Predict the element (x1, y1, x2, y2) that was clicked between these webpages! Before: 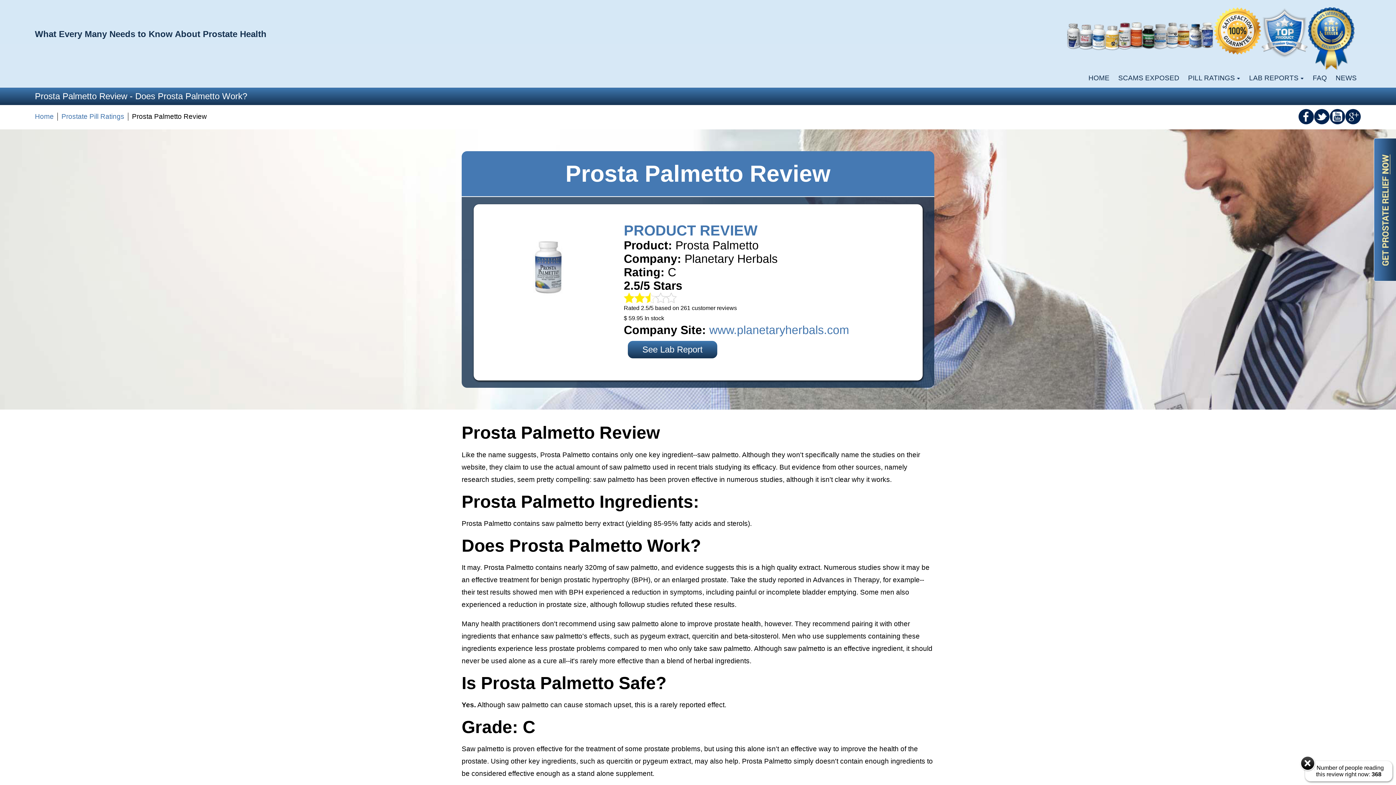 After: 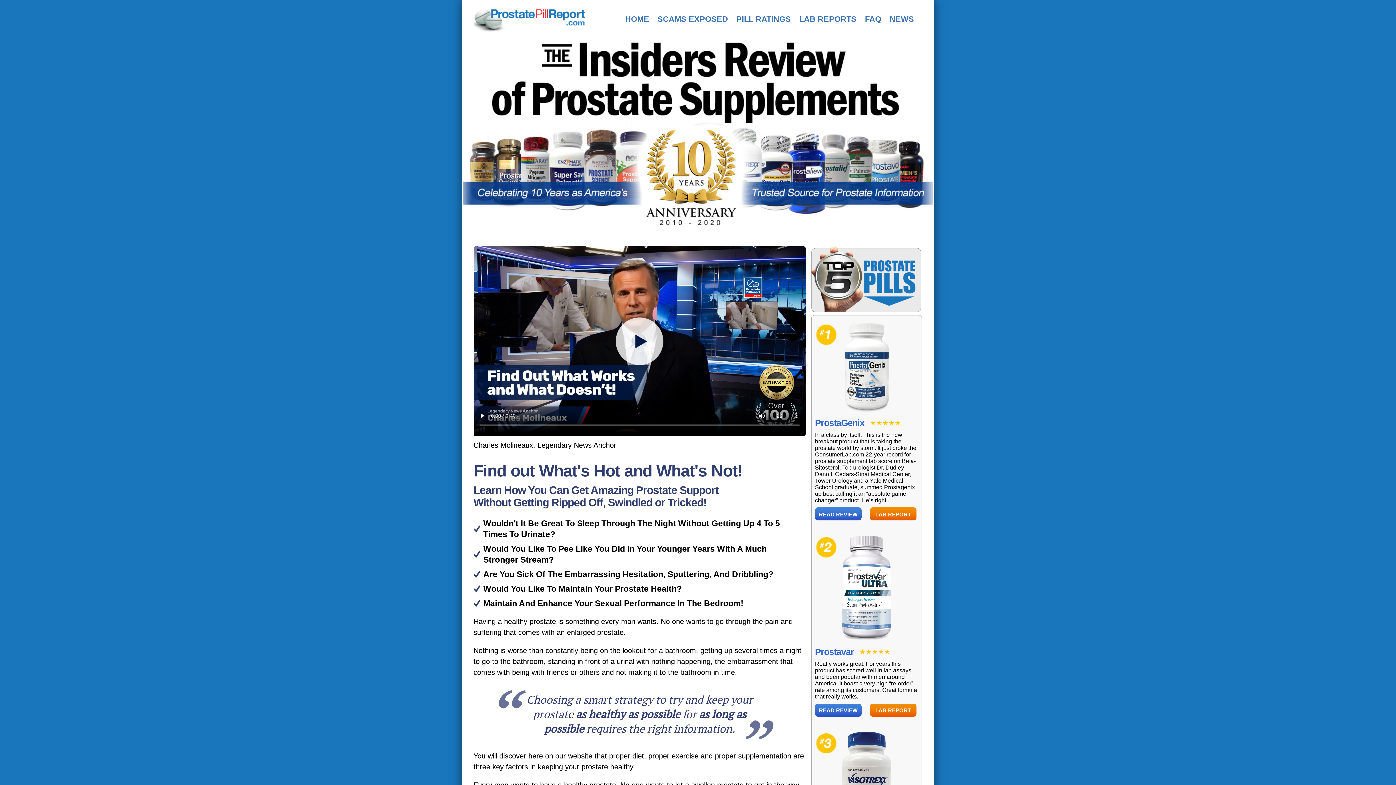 Action: label: HOME bbox: (1088, 74, 1109, 81)